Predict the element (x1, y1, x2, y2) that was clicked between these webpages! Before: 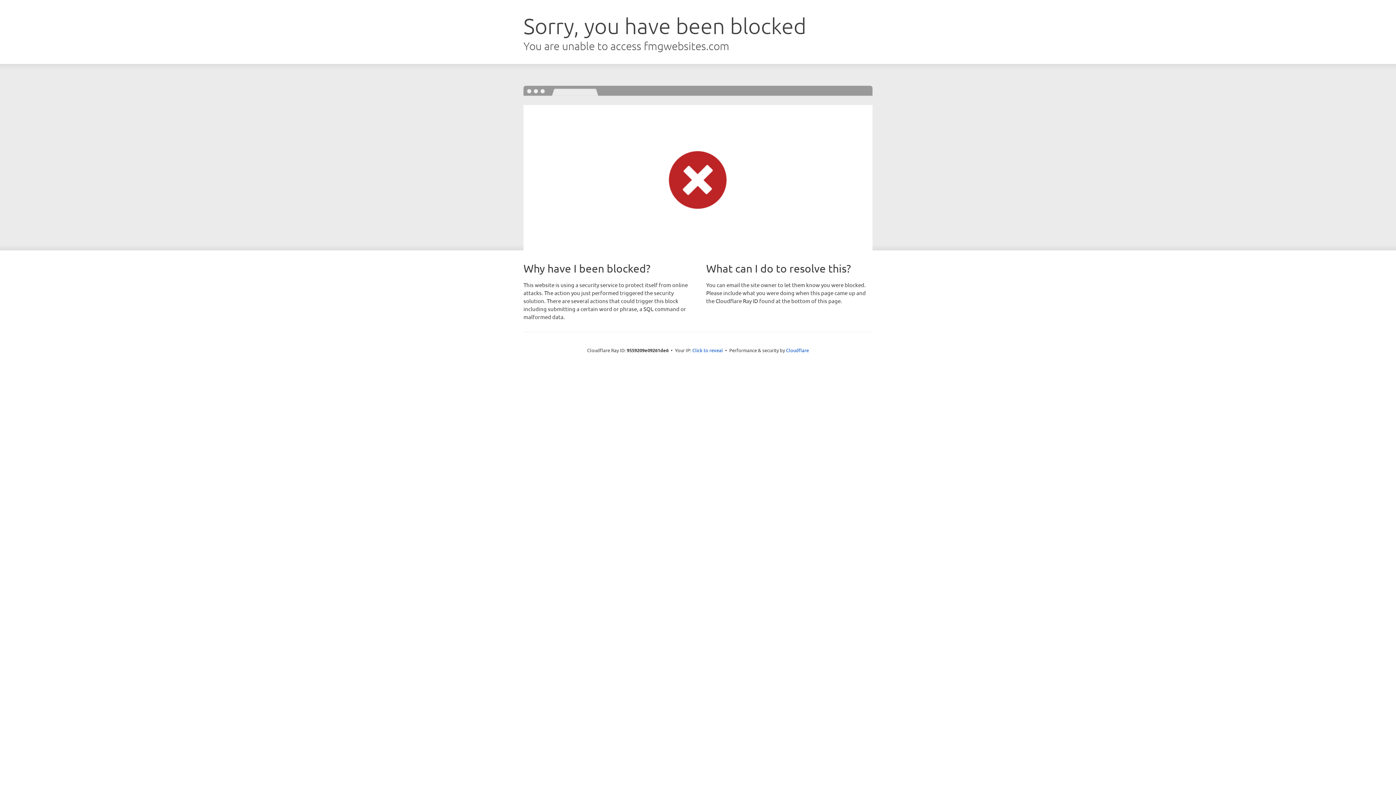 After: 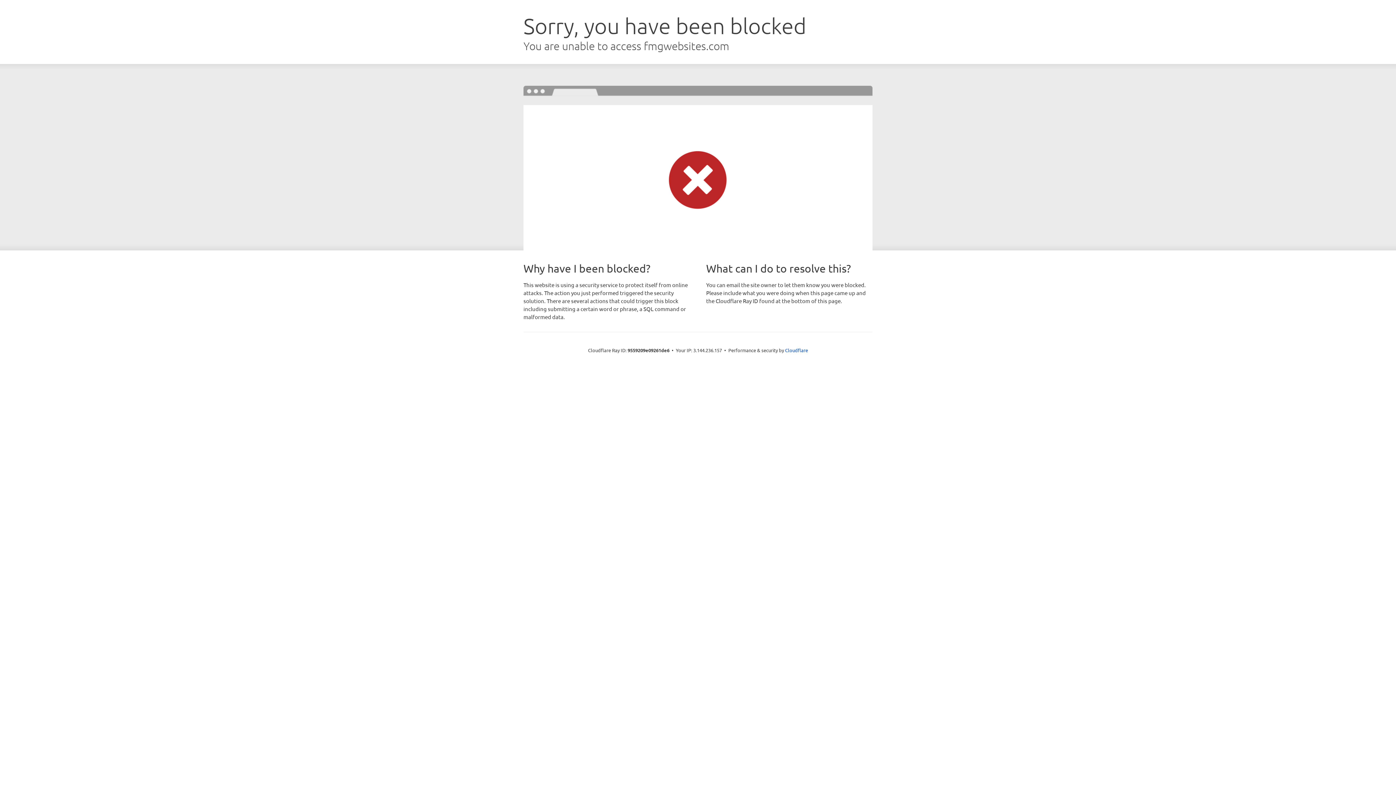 Action: bbox: (692, 346, 723, 353) label: Click to reveal